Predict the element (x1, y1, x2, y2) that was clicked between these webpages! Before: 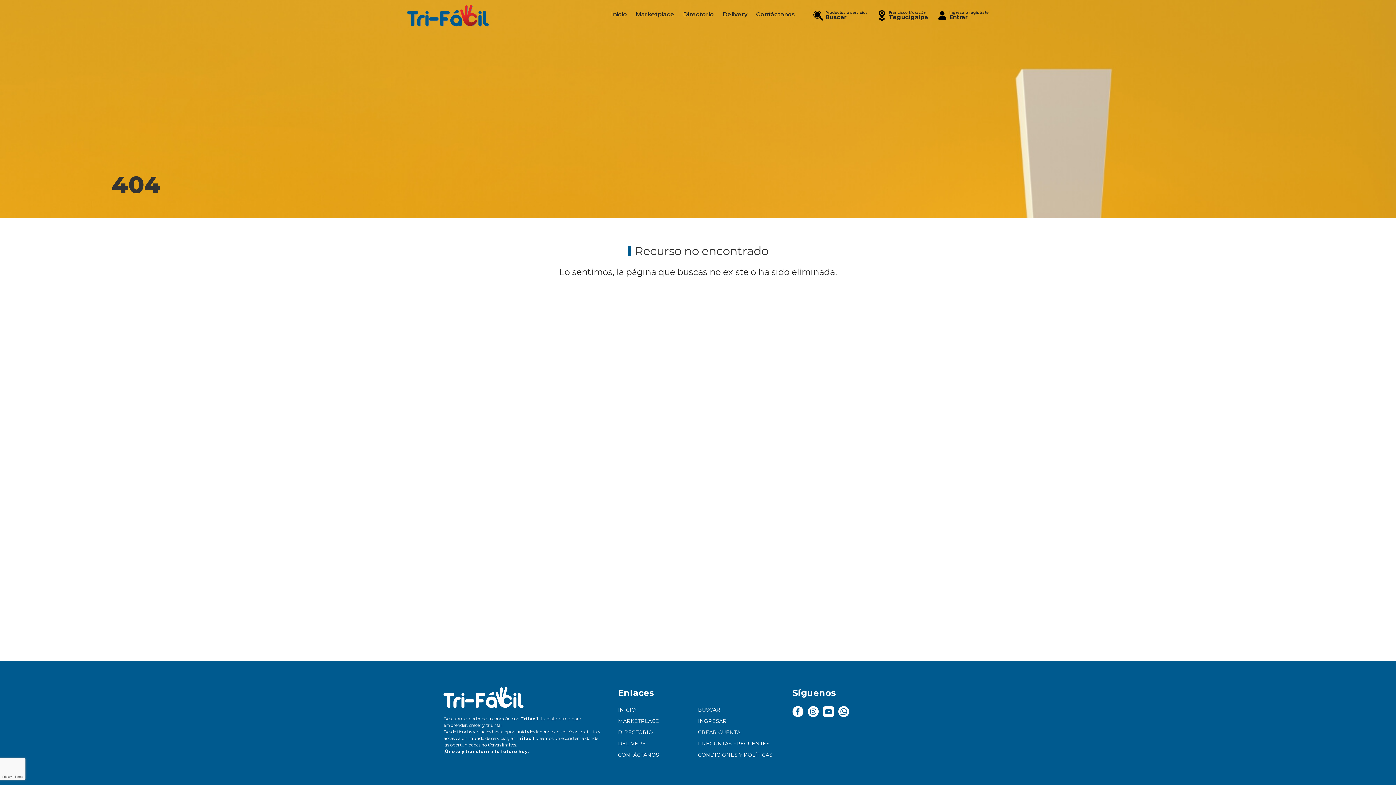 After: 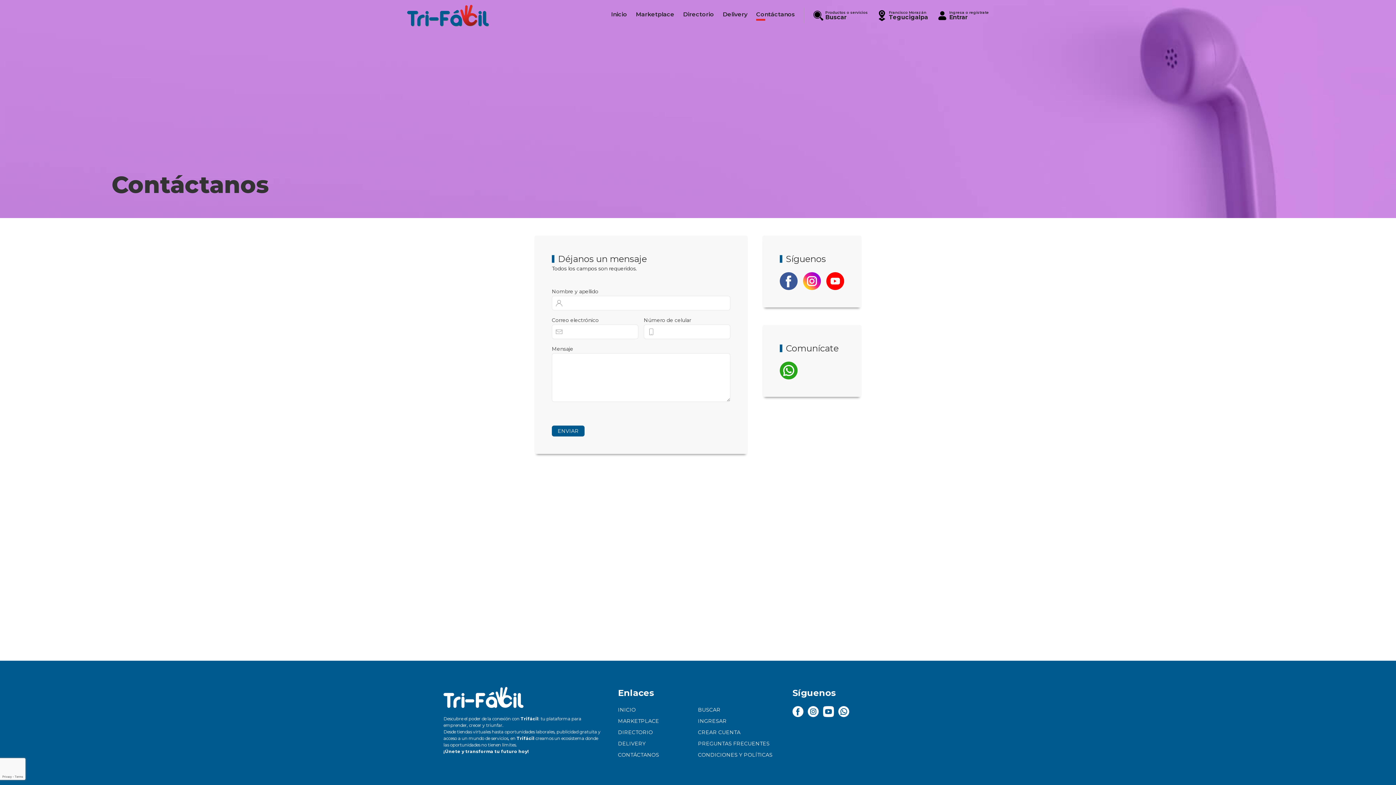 Action: label: Contáctanos bbox: (756, 10, 795, 20)